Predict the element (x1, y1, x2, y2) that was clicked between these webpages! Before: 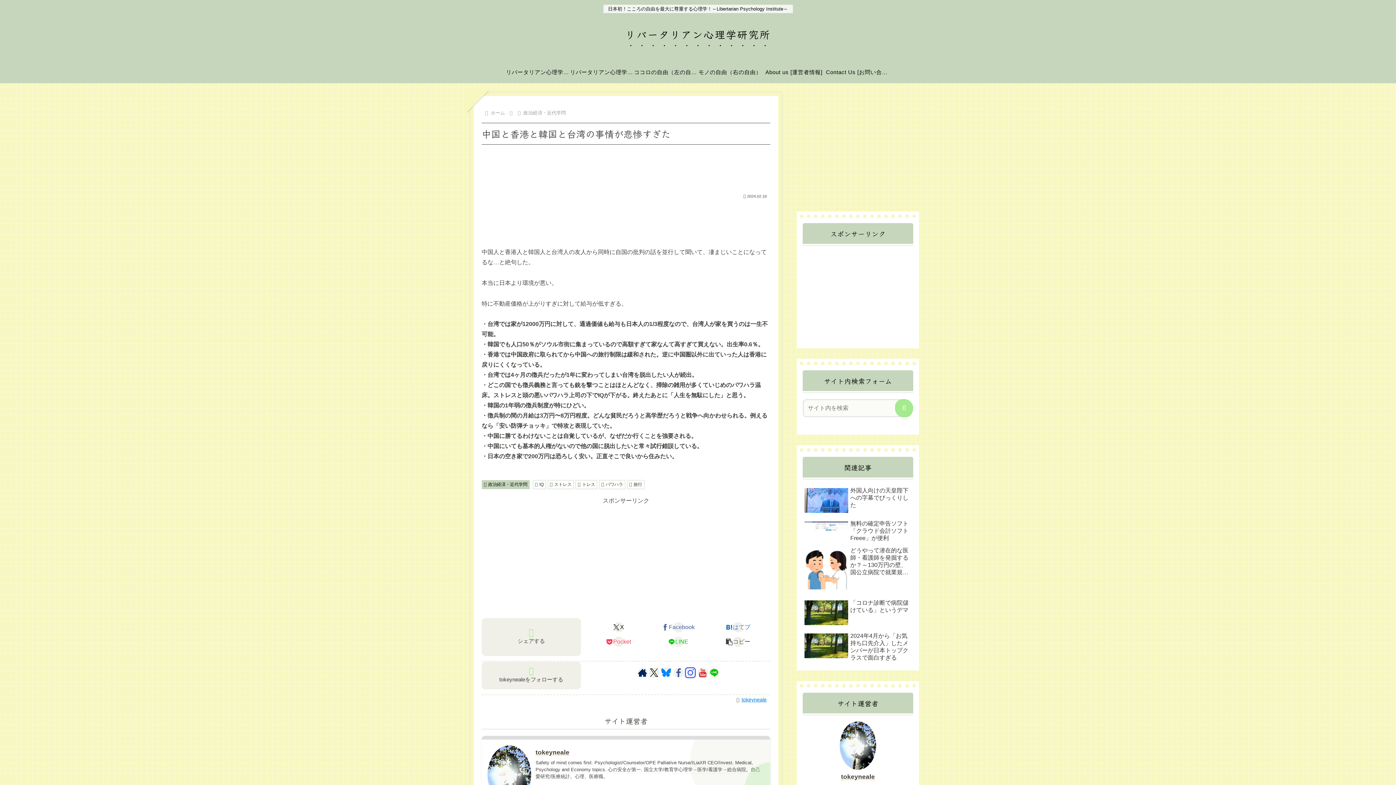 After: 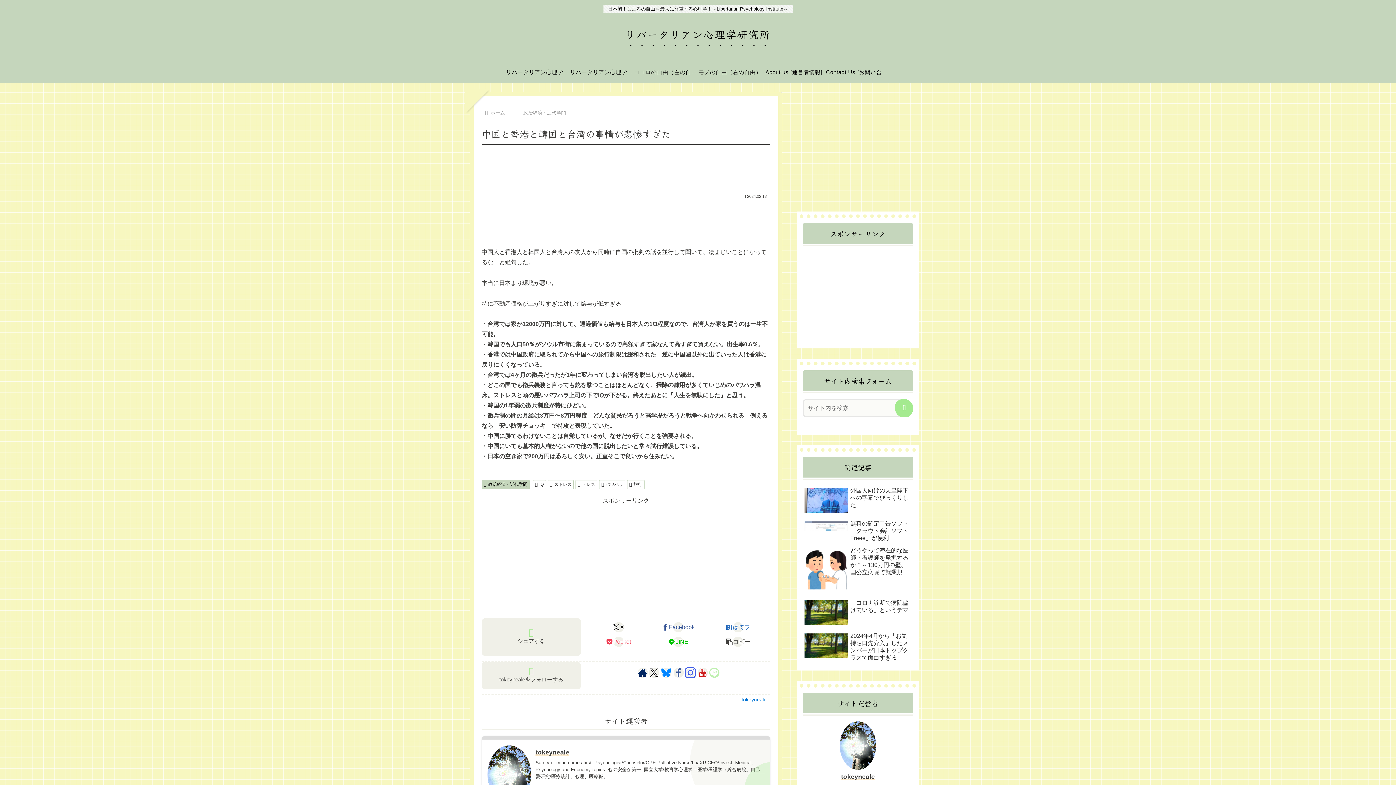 Action: label: LINE@をフォロー bbox: (708, 665, 720, 680)